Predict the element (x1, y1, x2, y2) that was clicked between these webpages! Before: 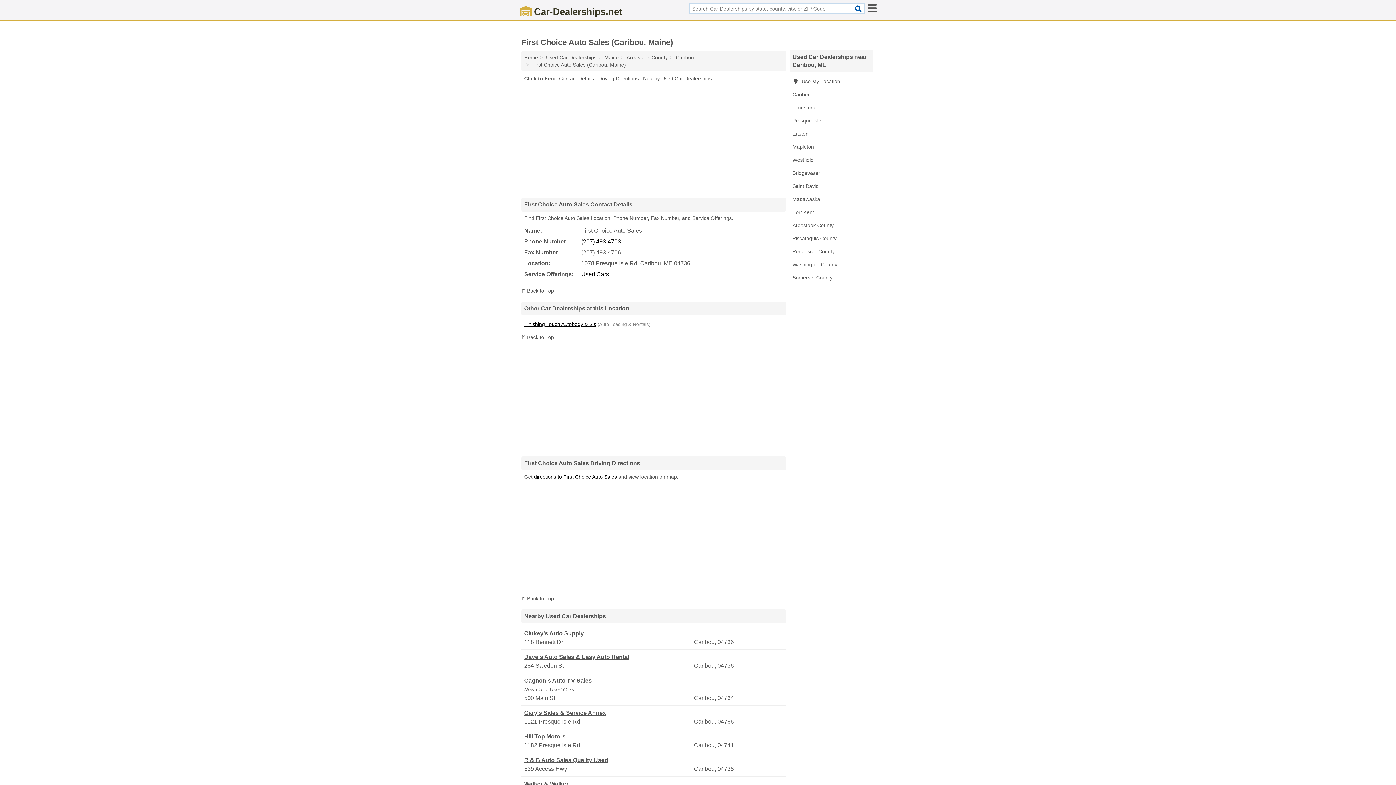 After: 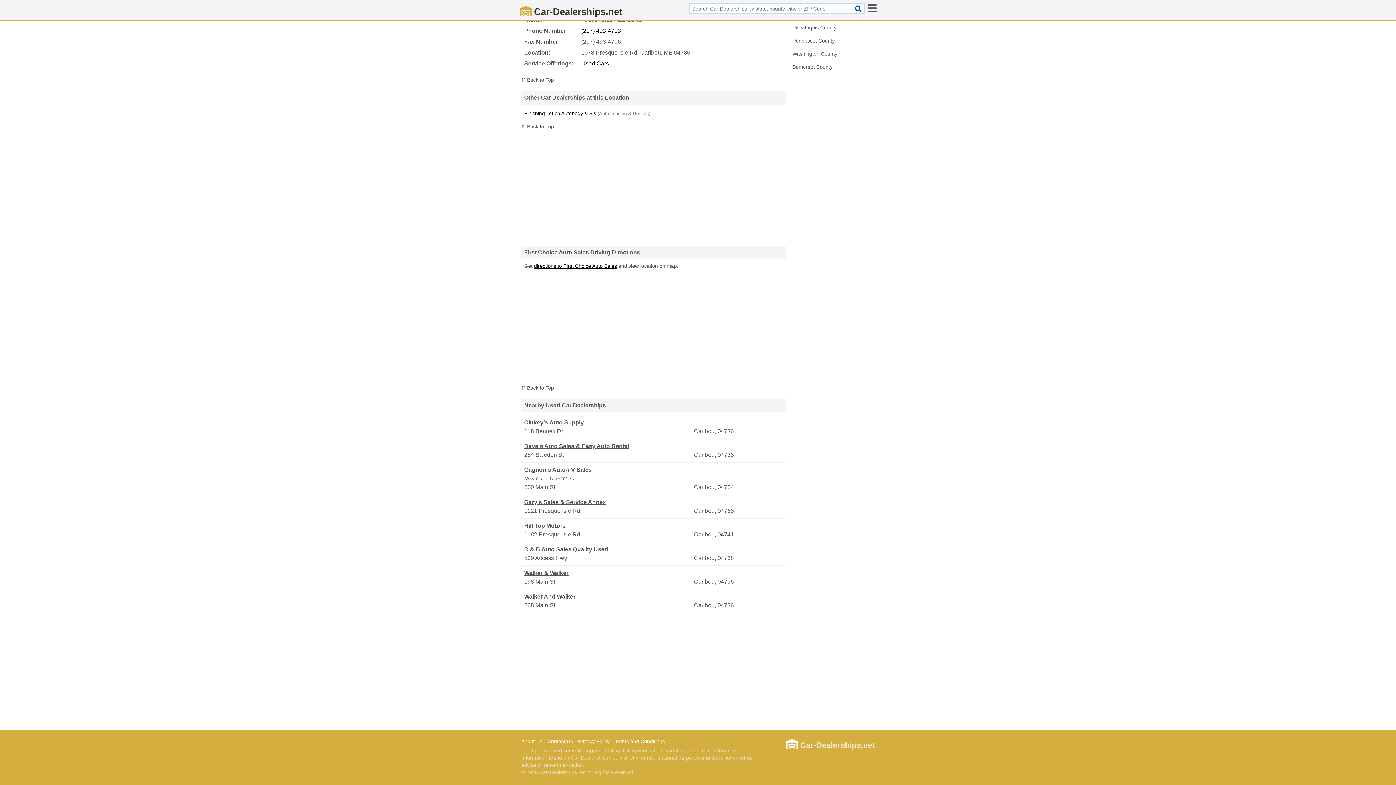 Action: label: Driving Directions bbox: (598, 75, 638, 81)